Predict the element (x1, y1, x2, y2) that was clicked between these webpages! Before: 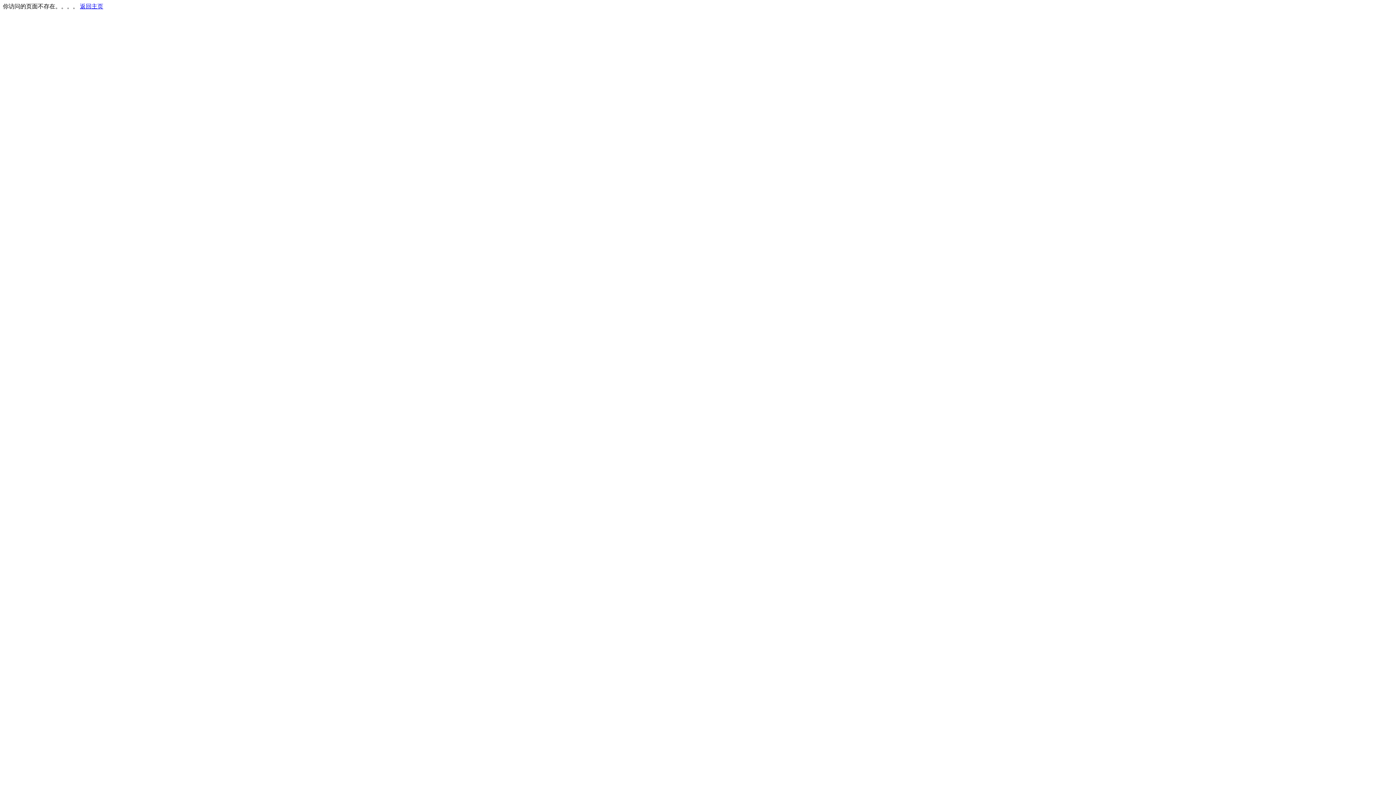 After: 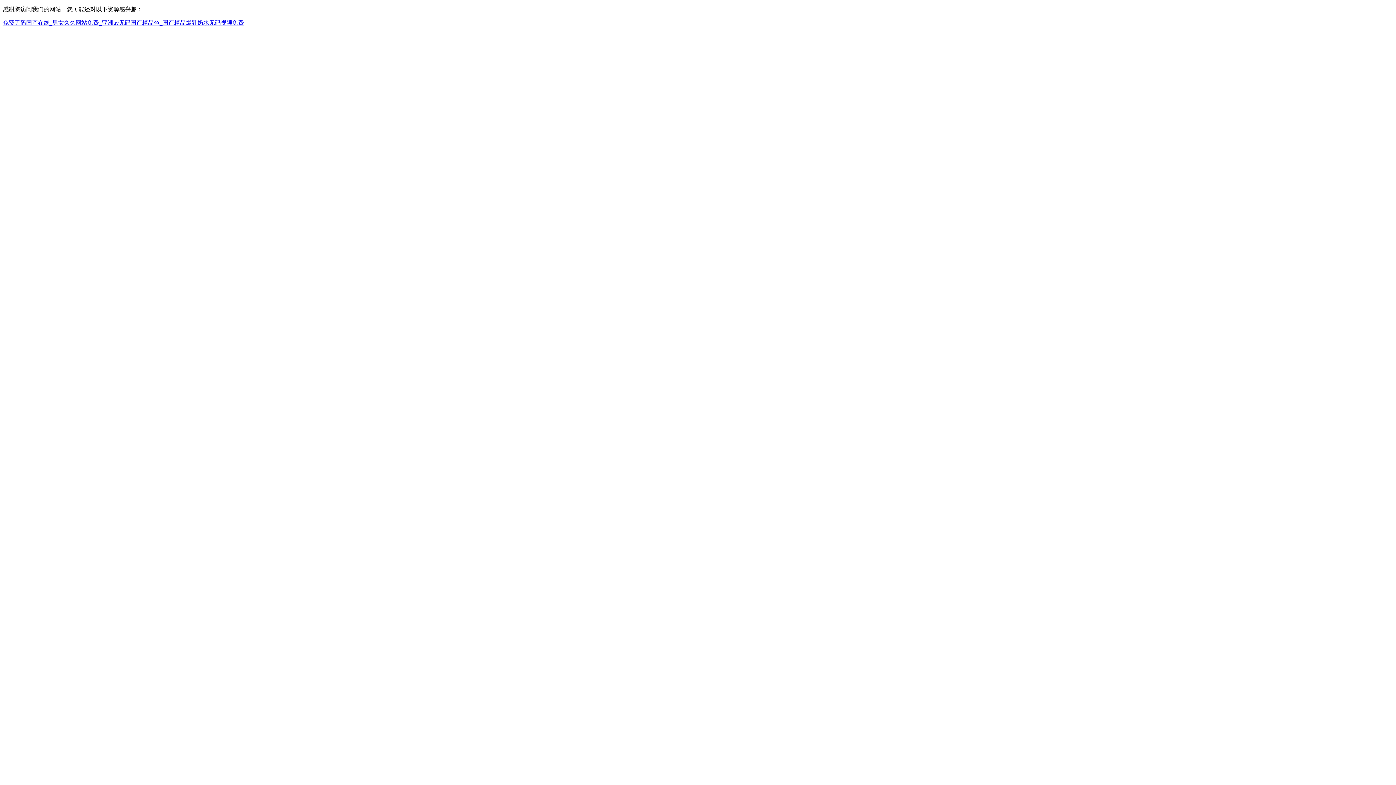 Action: bbox: (80, 3, 103, 9) label: 返回主页